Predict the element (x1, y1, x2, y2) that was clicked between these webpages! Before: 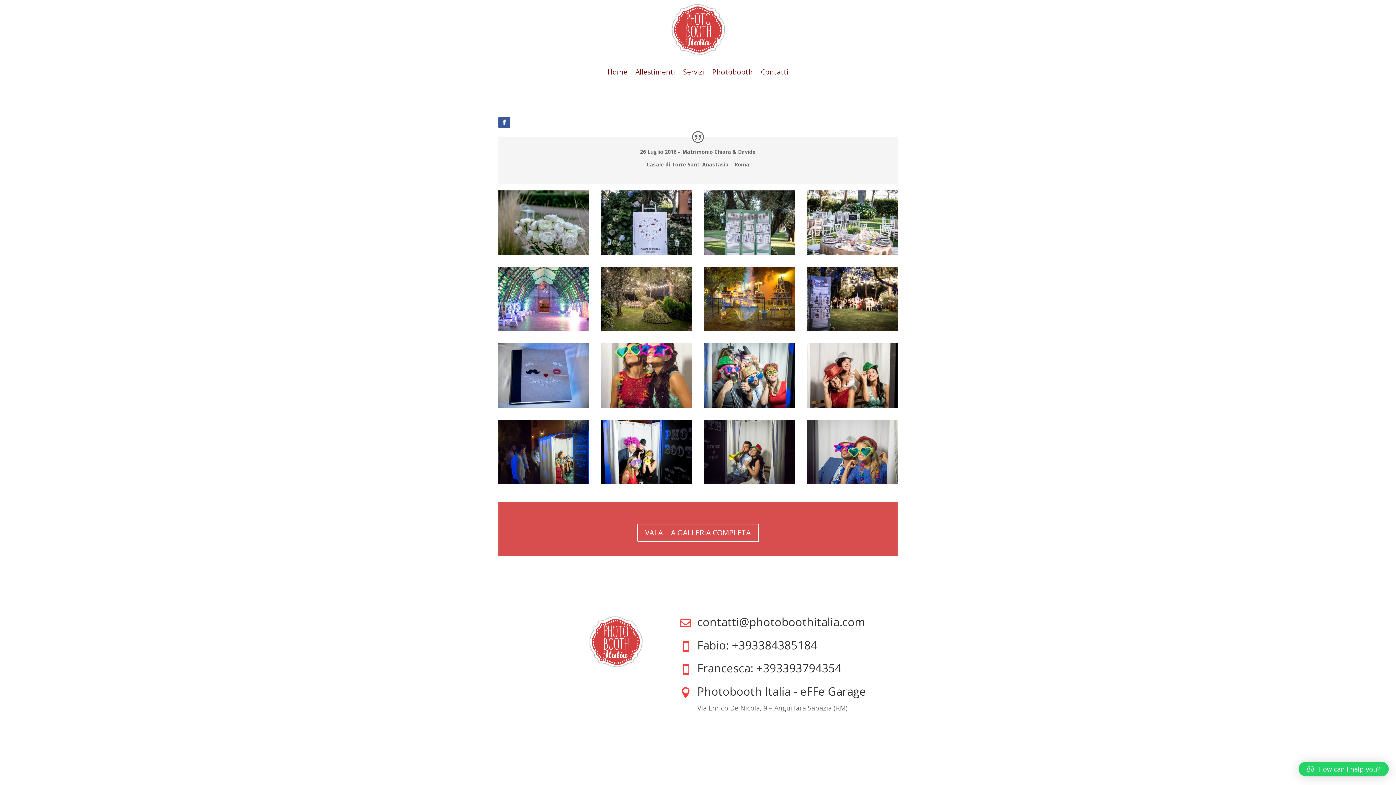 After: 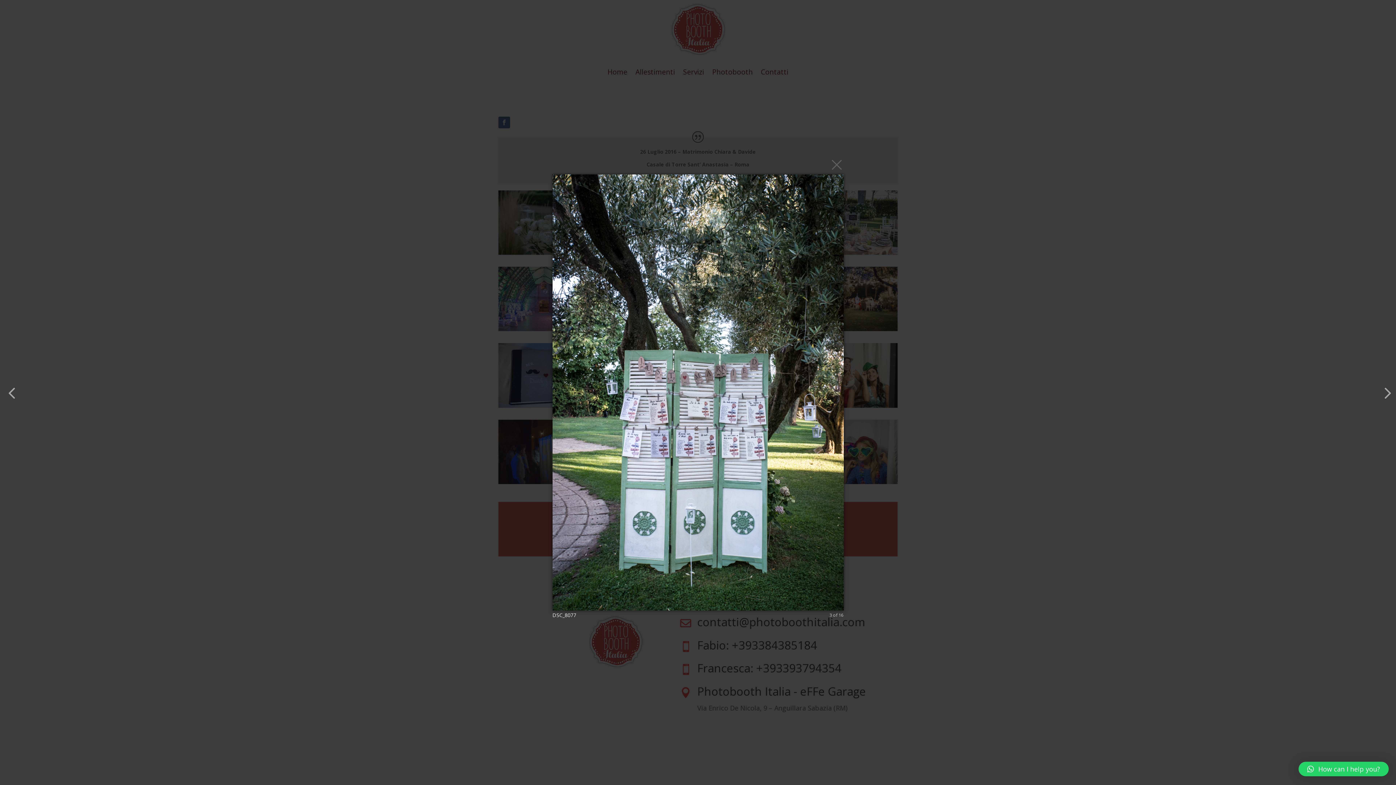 Action: bbox: (704, 251, 794, 258)